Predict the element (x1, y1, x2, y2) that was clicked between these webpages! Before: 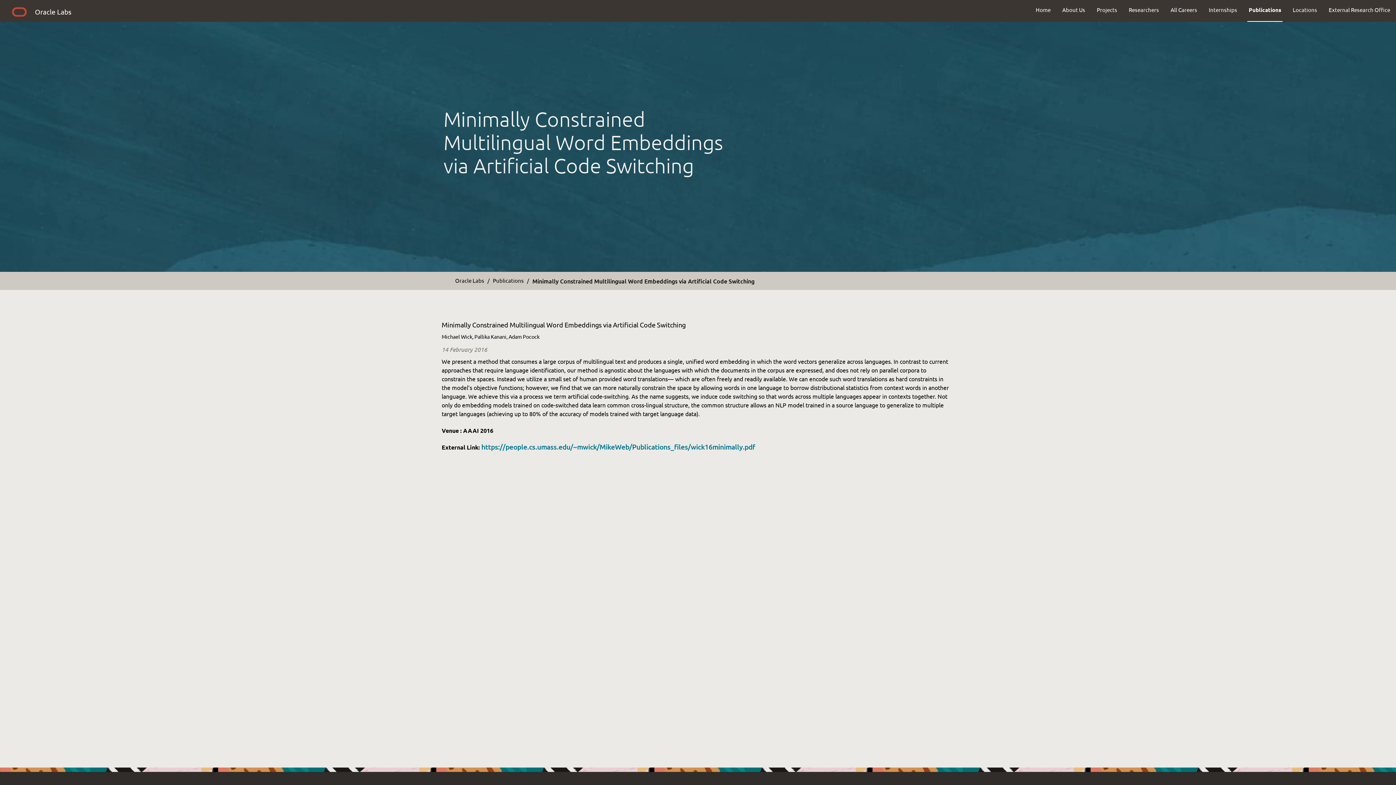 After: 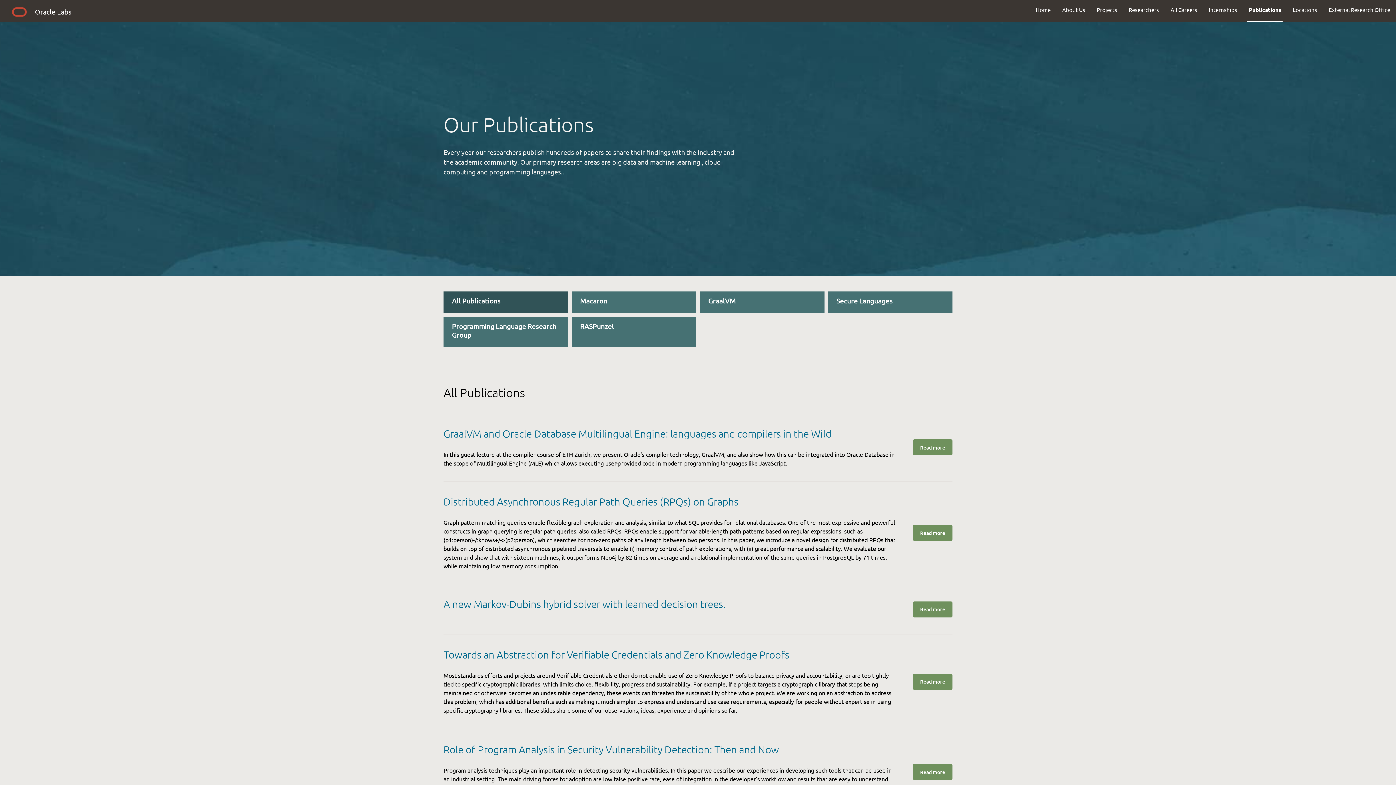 Action: label: Publications bbox: (1243, 0, 1287, 19)